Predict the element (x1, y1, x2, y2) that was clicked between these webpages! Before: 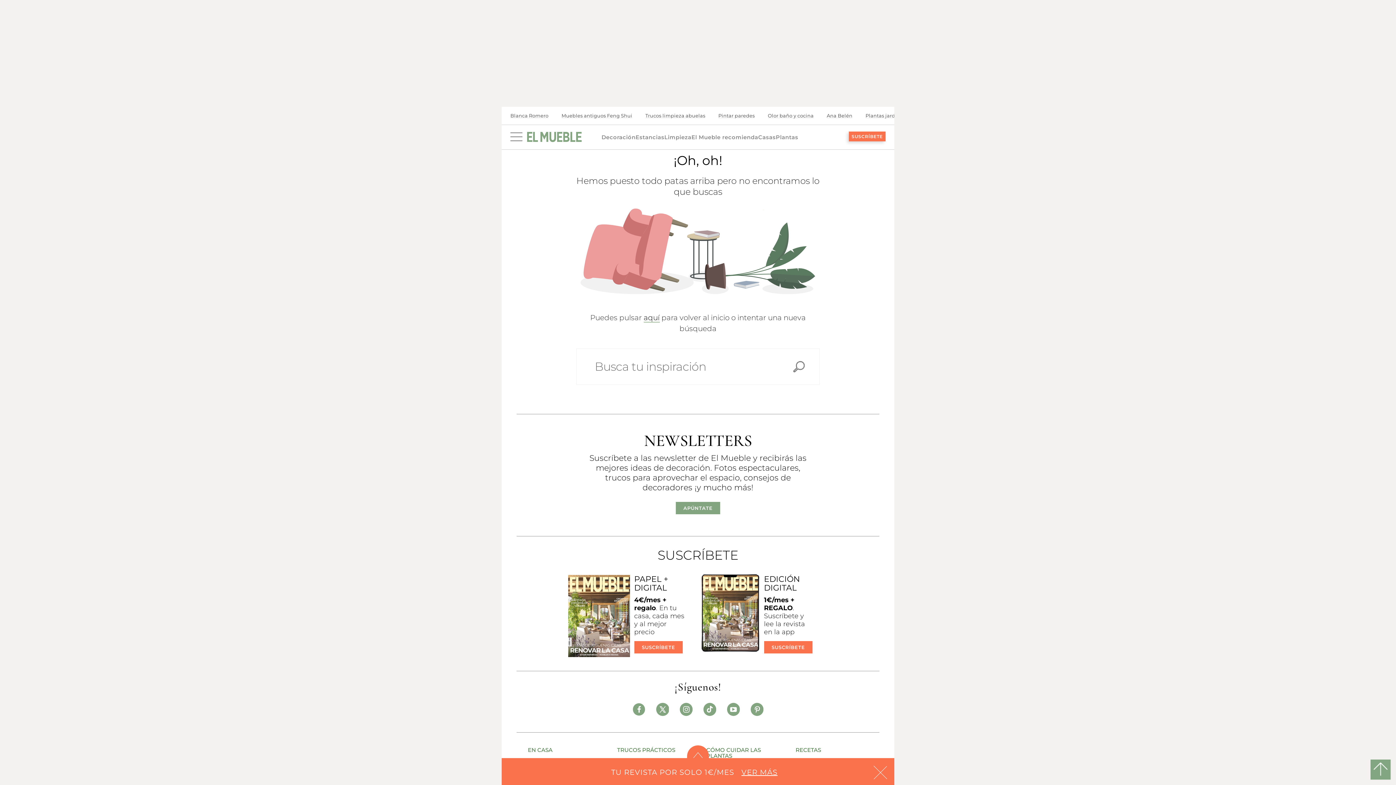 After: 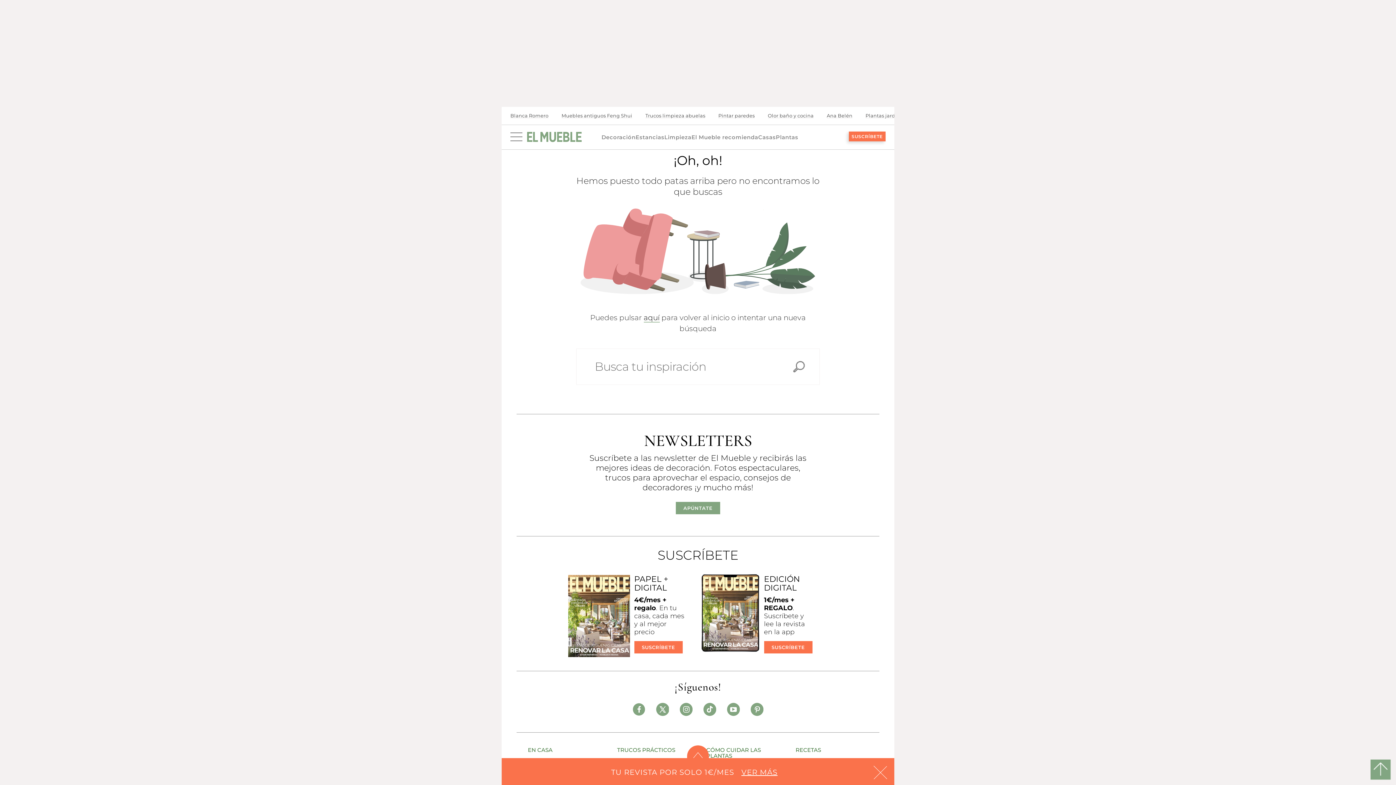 Action: bbox: (703, 703, 727, 716)